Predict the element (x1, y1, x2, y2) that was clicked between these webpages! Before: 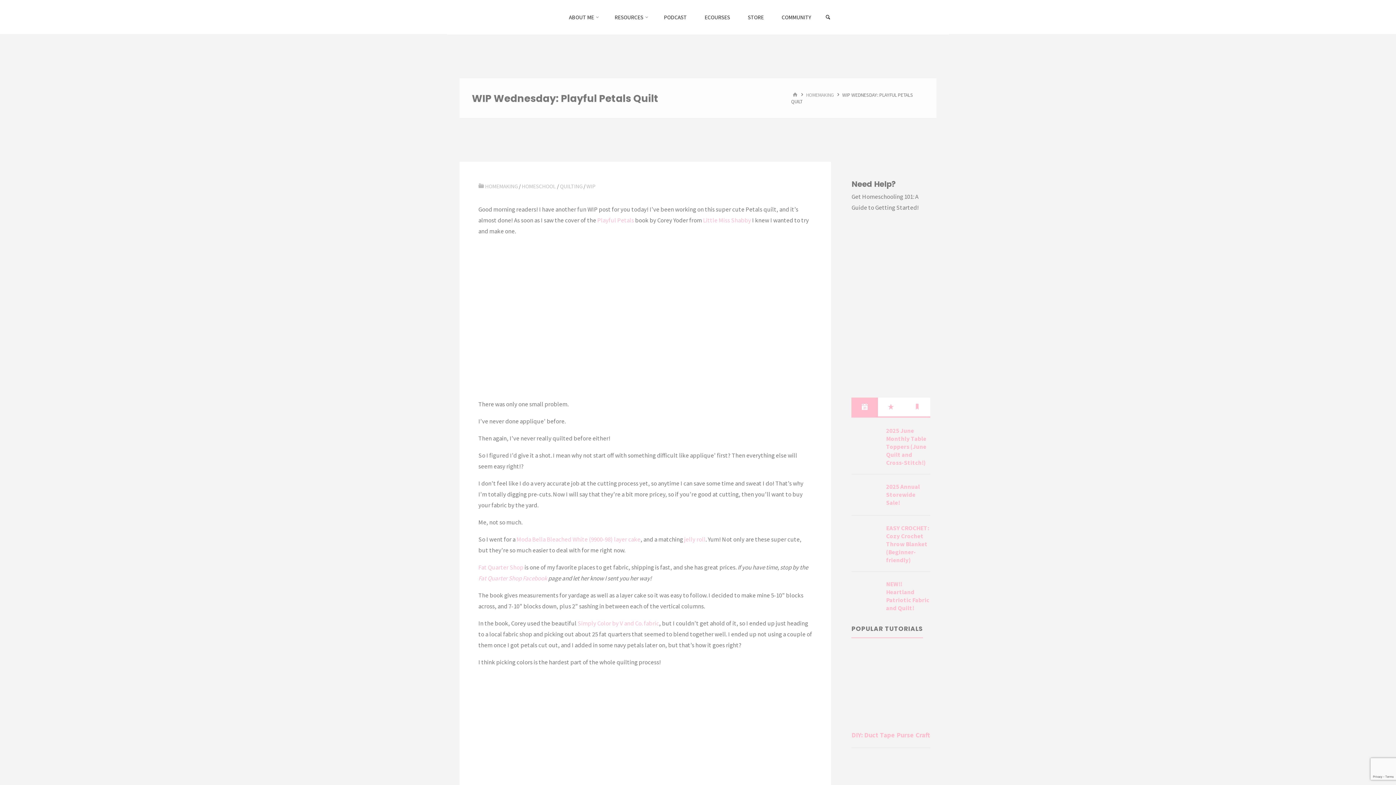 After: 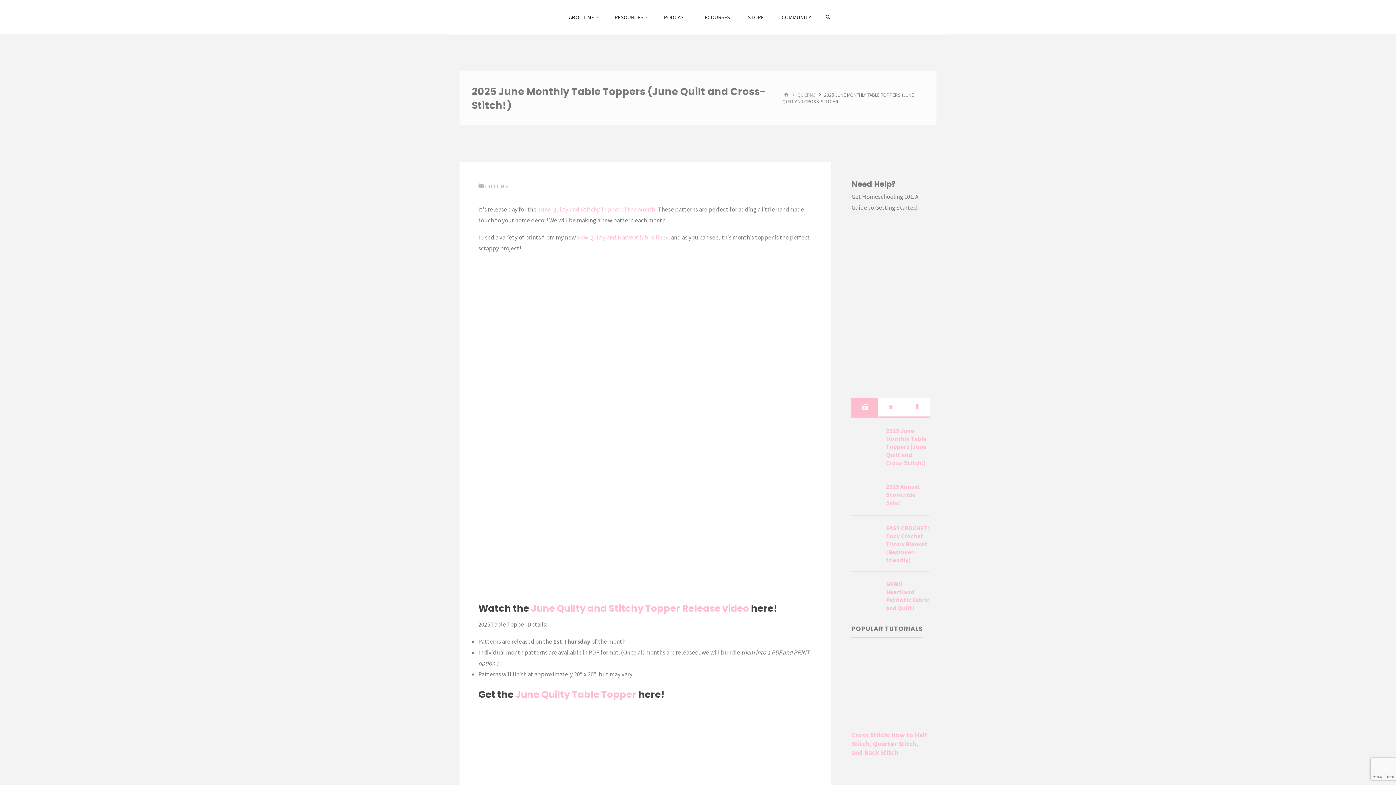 Action: bbox: (886, 426, 926, 466) label: 2025 June Monthly Table Toppers (June Quilt and Cross-Stitch!)